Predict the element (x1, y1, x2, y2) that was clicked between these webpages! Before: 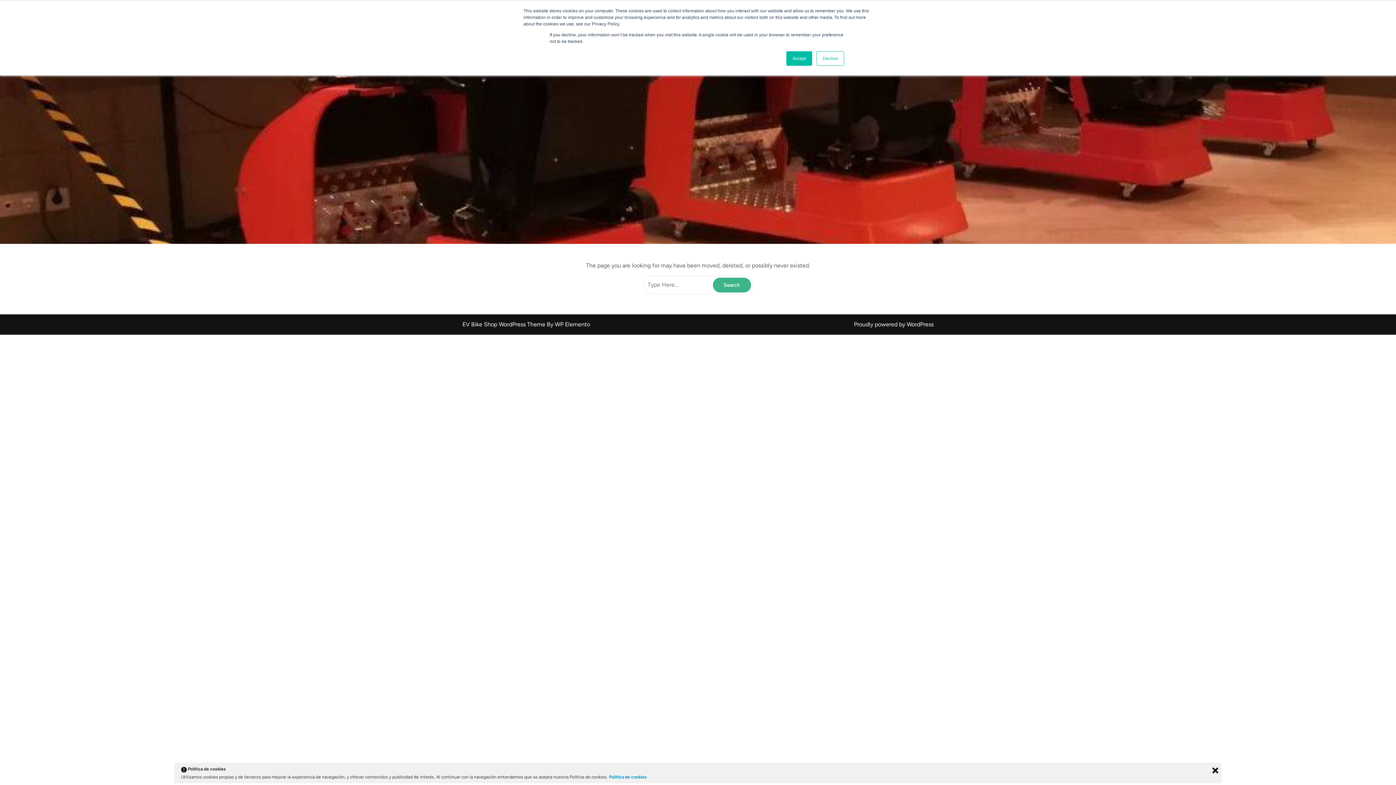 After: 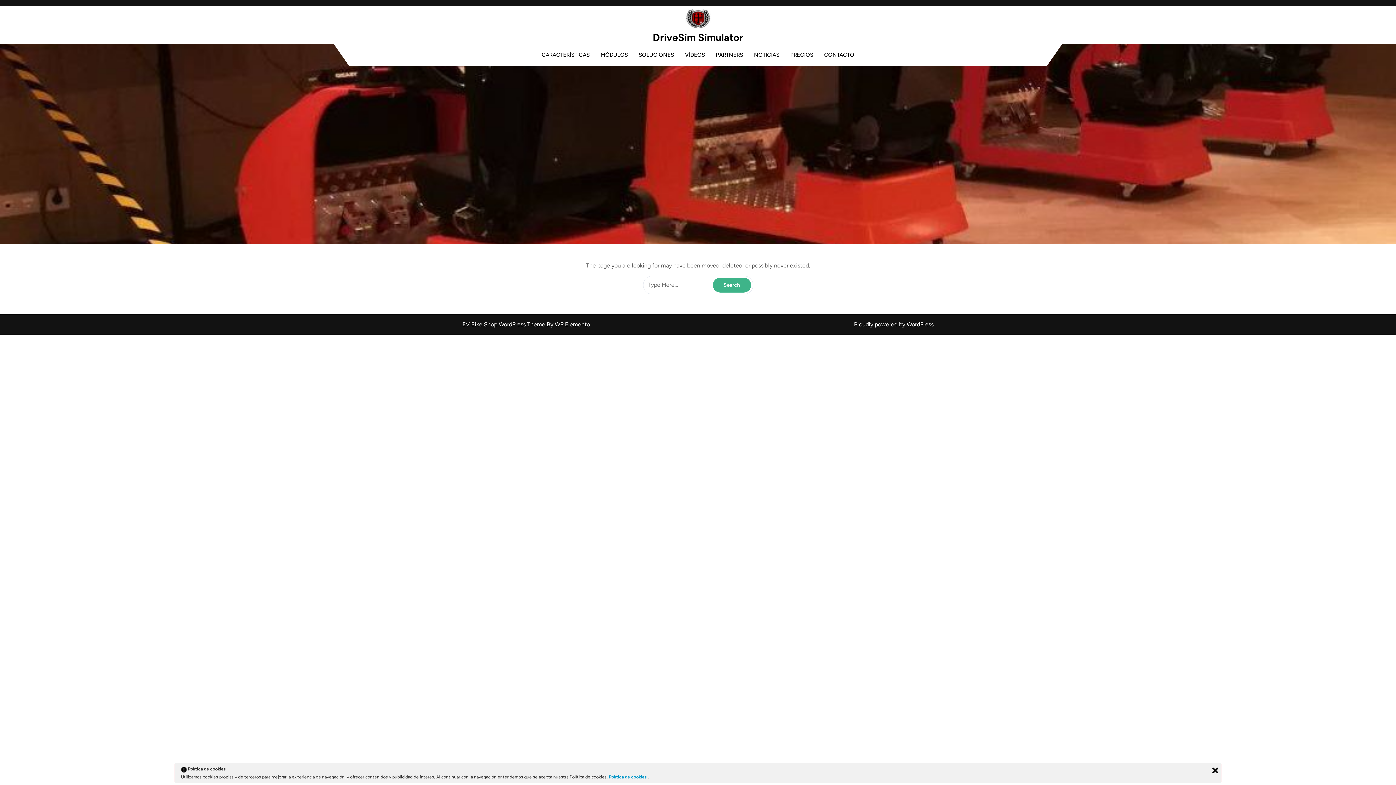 Action: bbox: (816, 51, 844, 65) label: Decline